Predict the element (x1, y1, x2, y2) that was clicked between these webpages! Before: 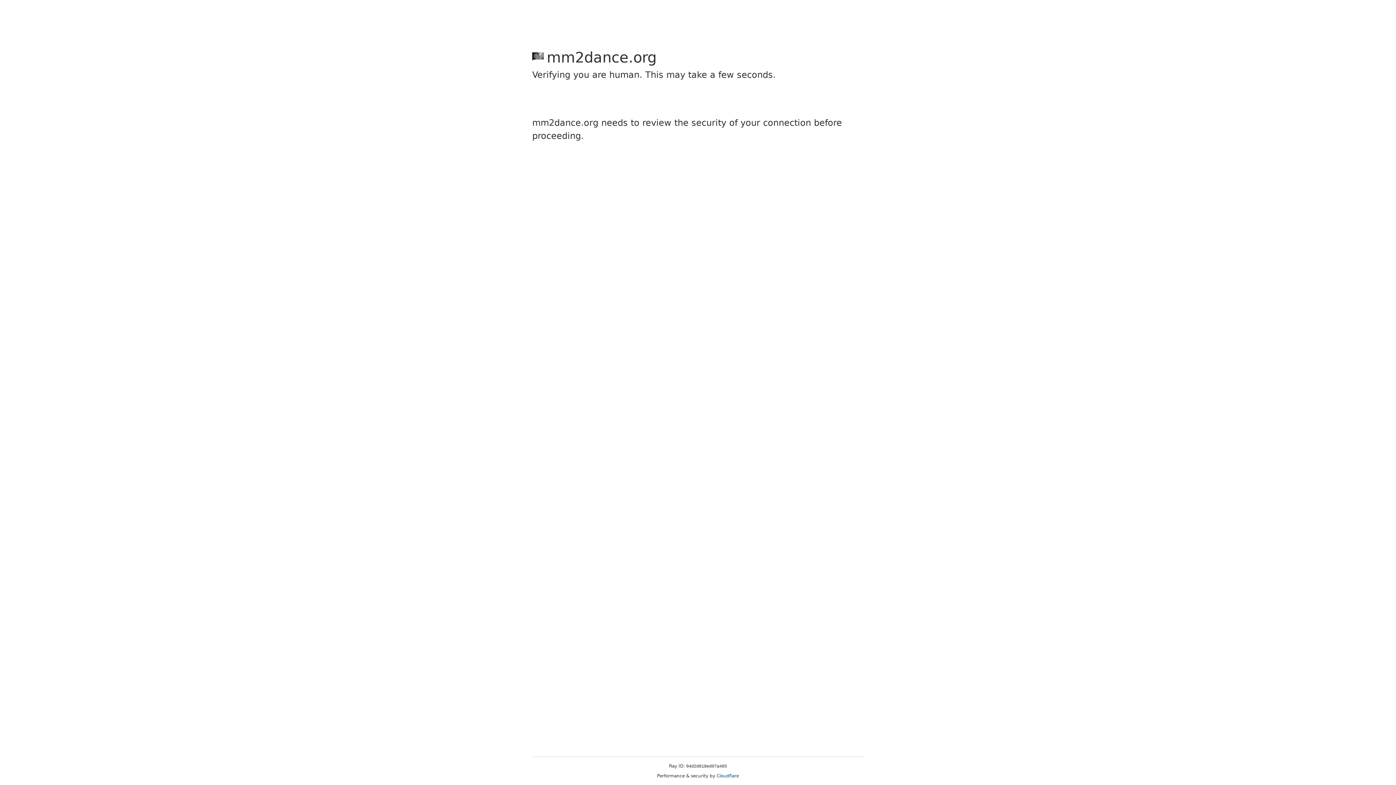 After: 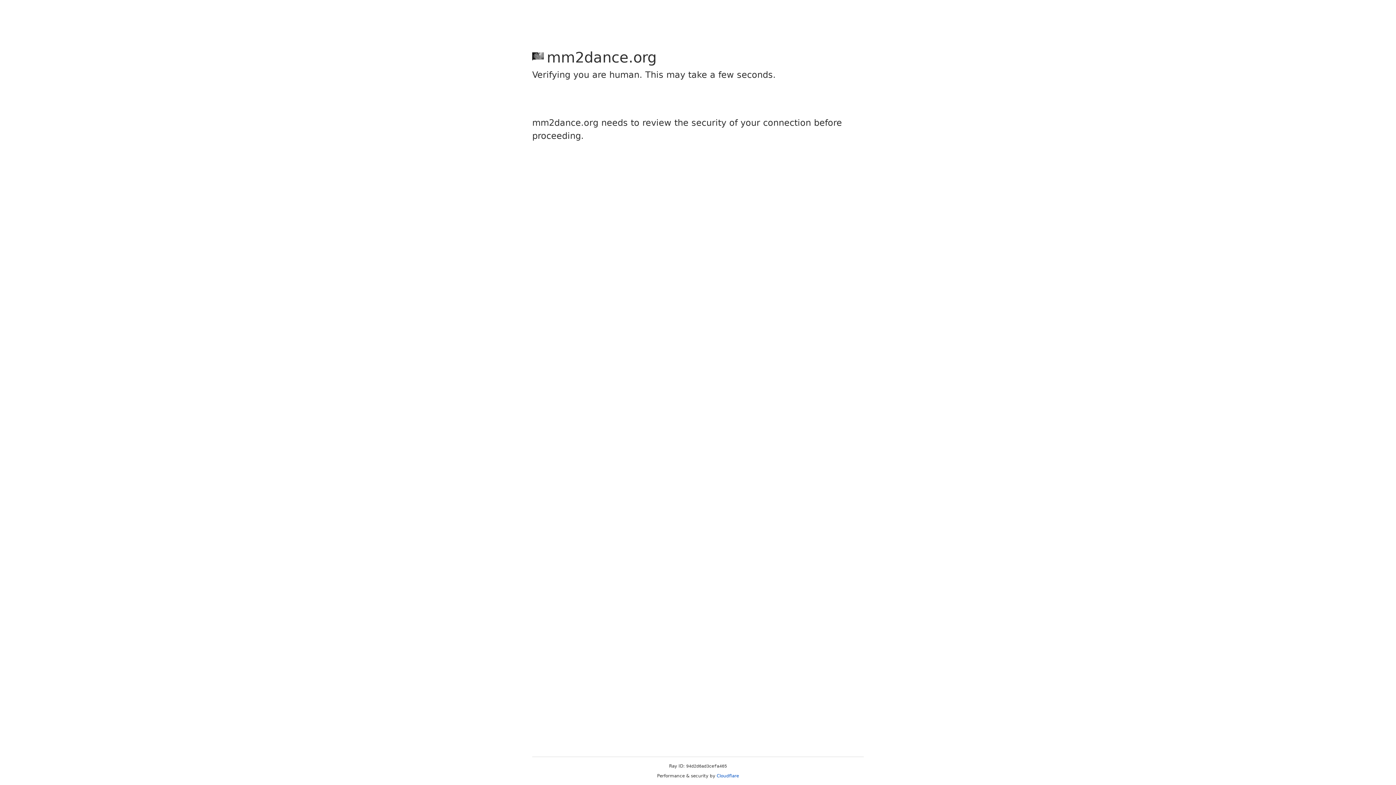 Action: bbox: (716, 773, 739, 778) label: Cloudflare